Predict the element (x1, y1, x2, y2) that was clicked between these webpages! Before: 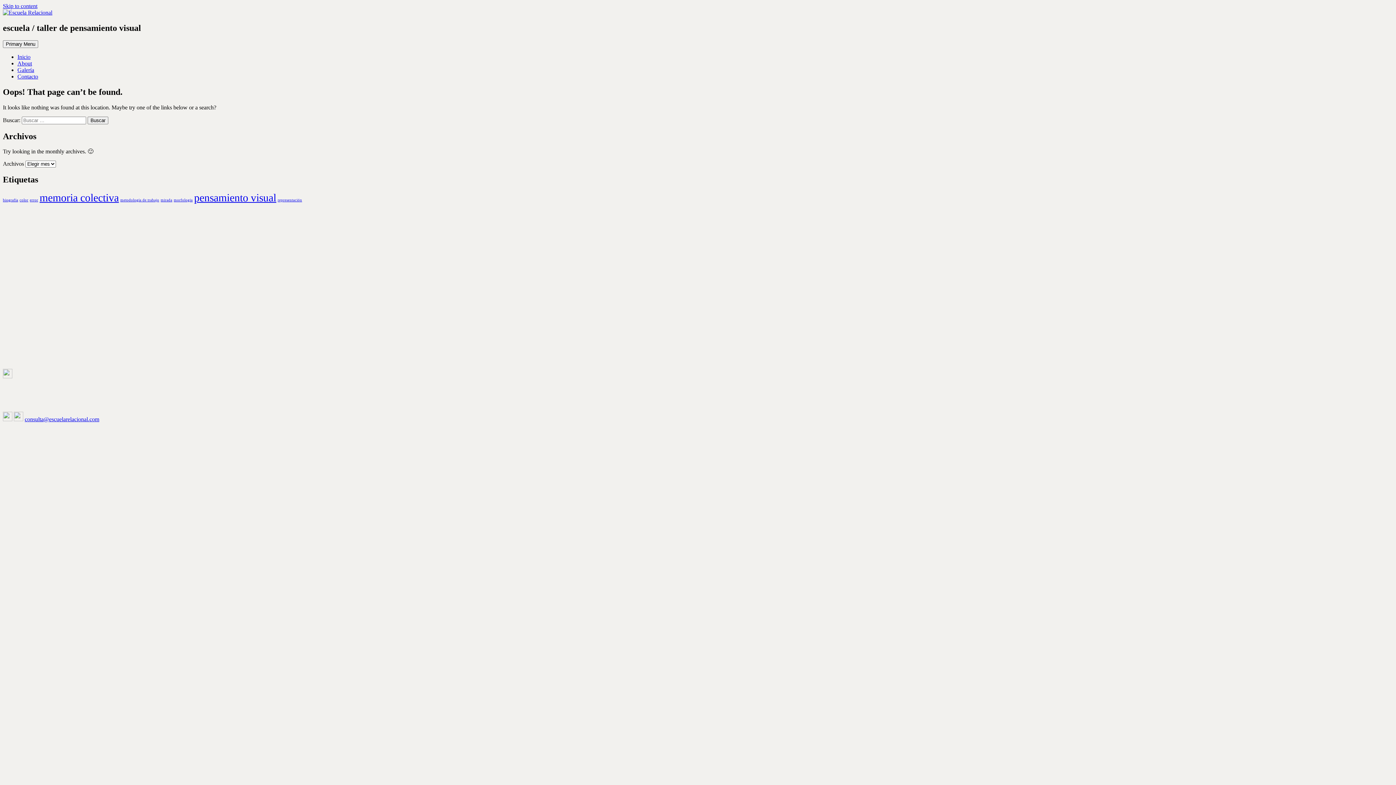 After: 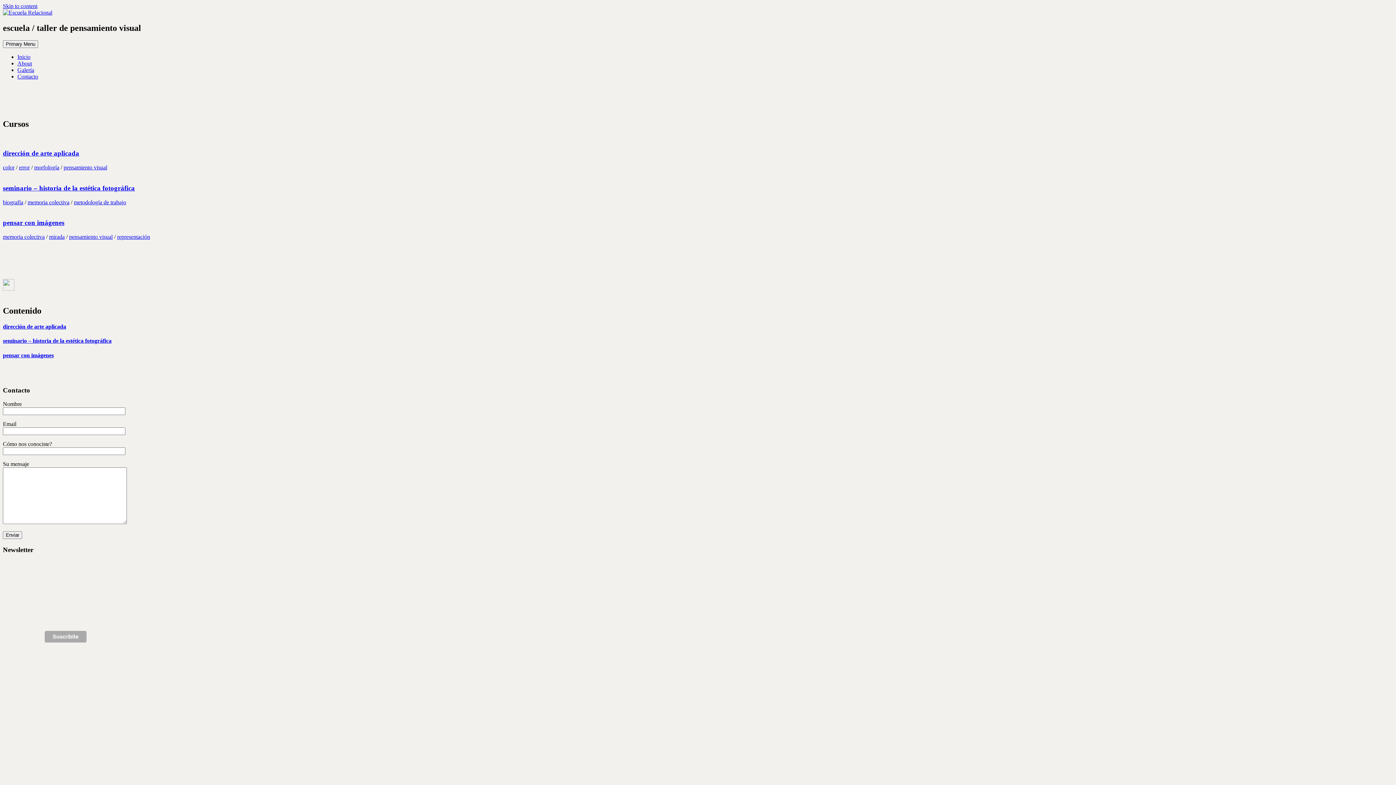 Action: bbox: (2, 9, 52, 15)